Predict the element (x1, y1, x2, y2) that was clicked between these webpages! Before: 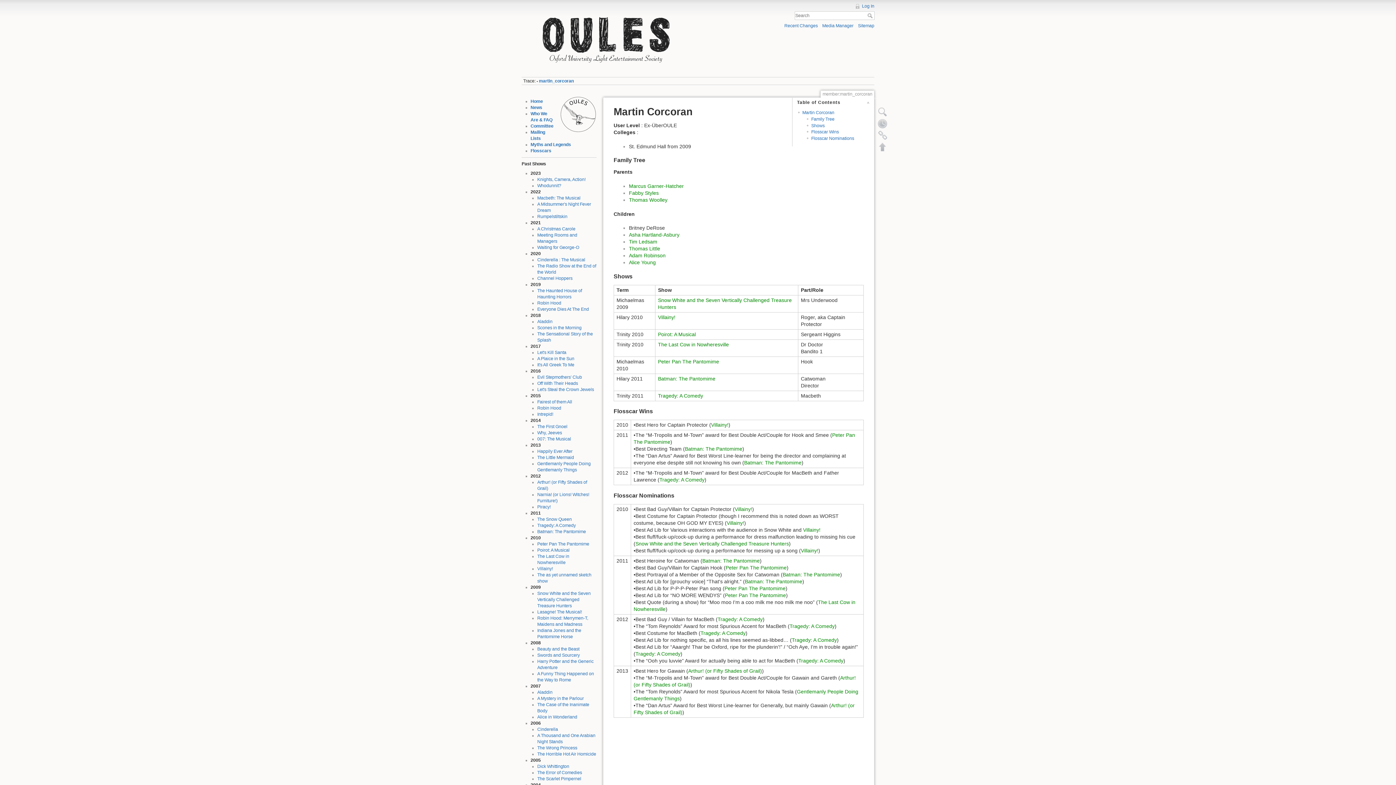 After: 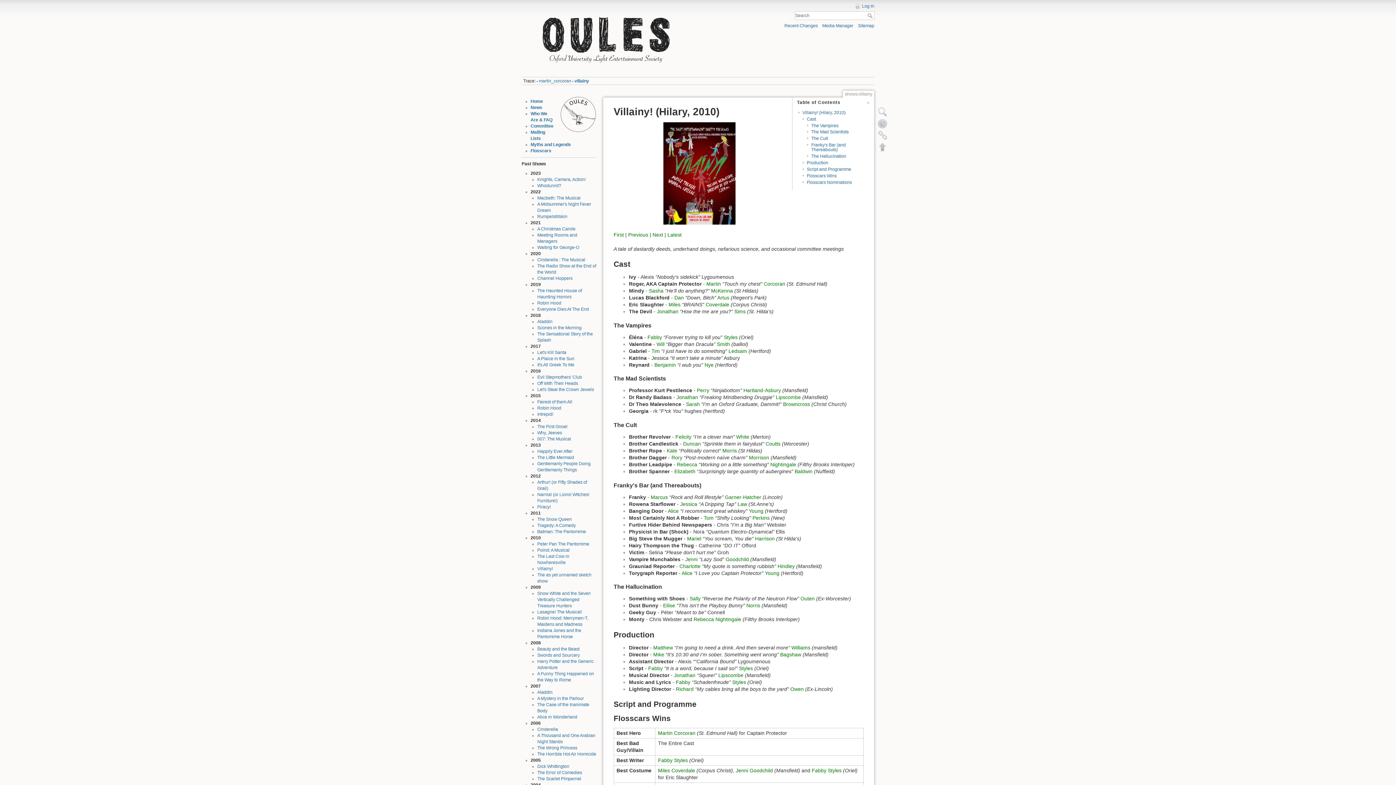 Action: label: Villainy! bbox: (803, 527, 820, 533)